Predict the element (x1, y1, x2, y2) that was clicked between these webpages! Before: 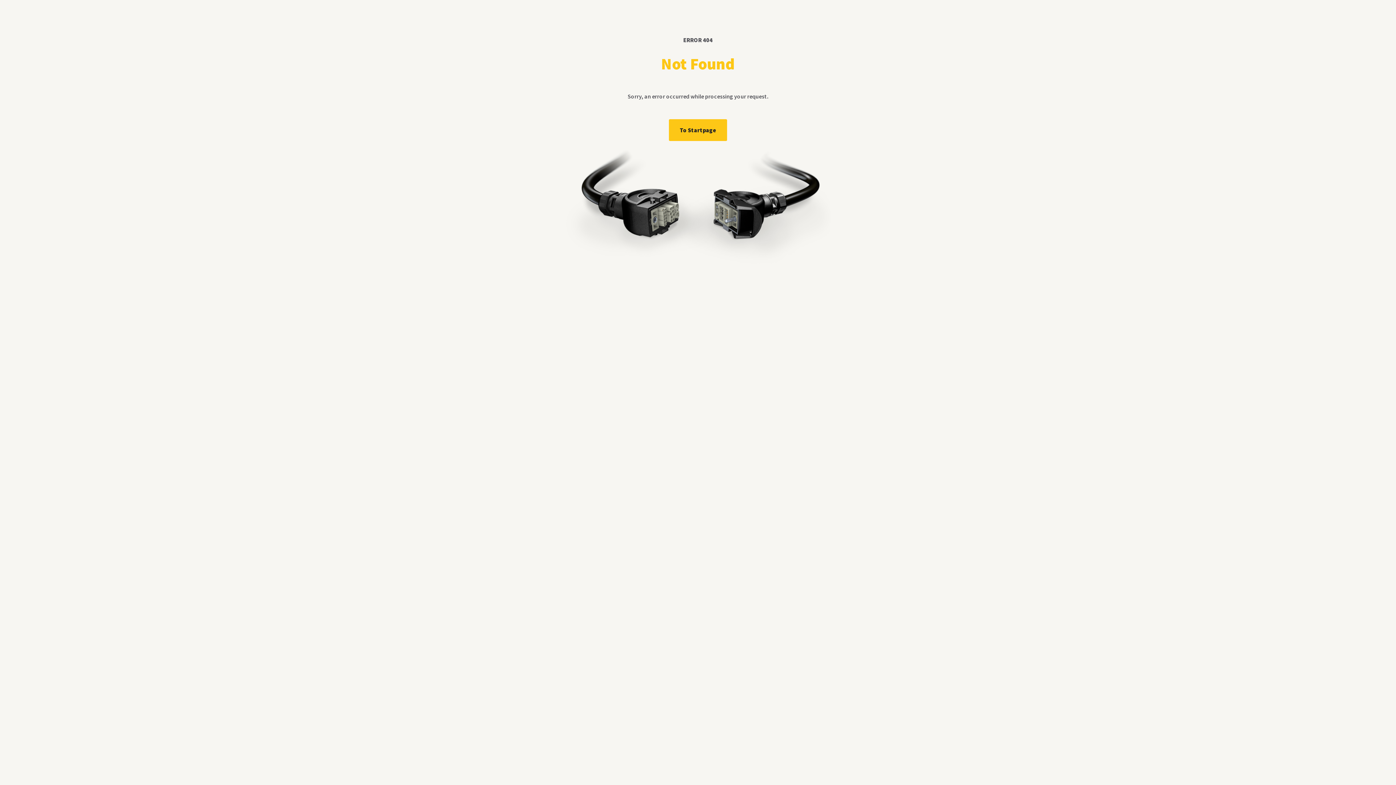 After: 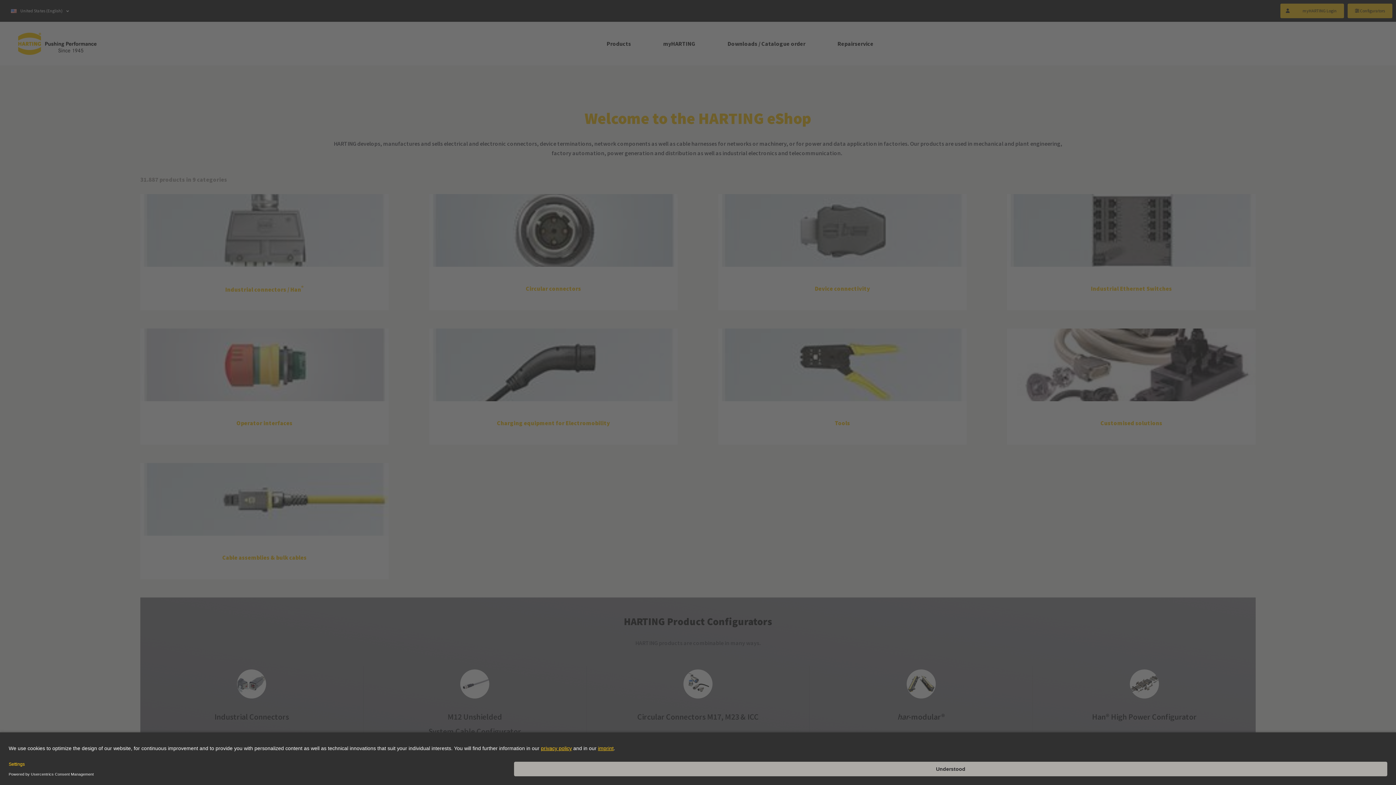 Action: label: To Startpage bbox: (669, 119, 727, 141)